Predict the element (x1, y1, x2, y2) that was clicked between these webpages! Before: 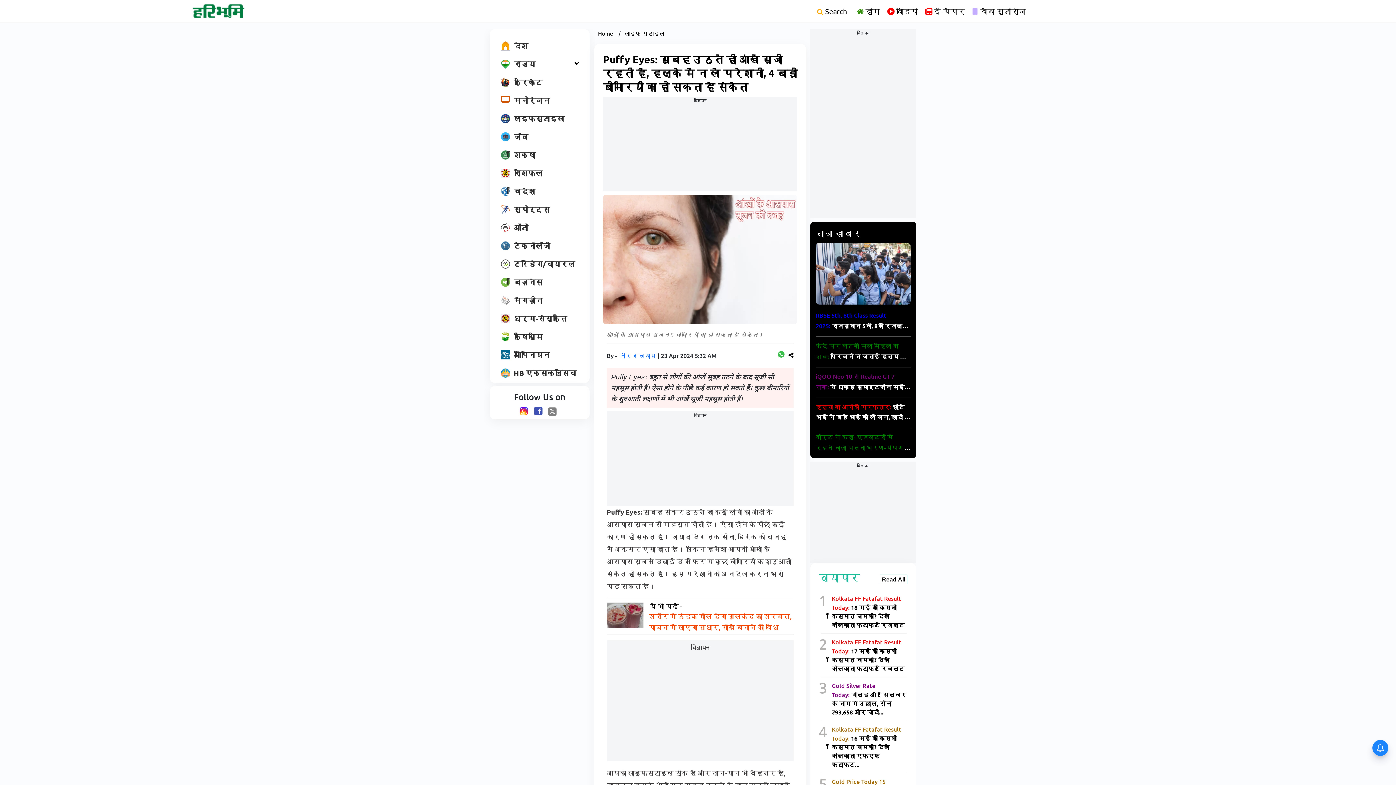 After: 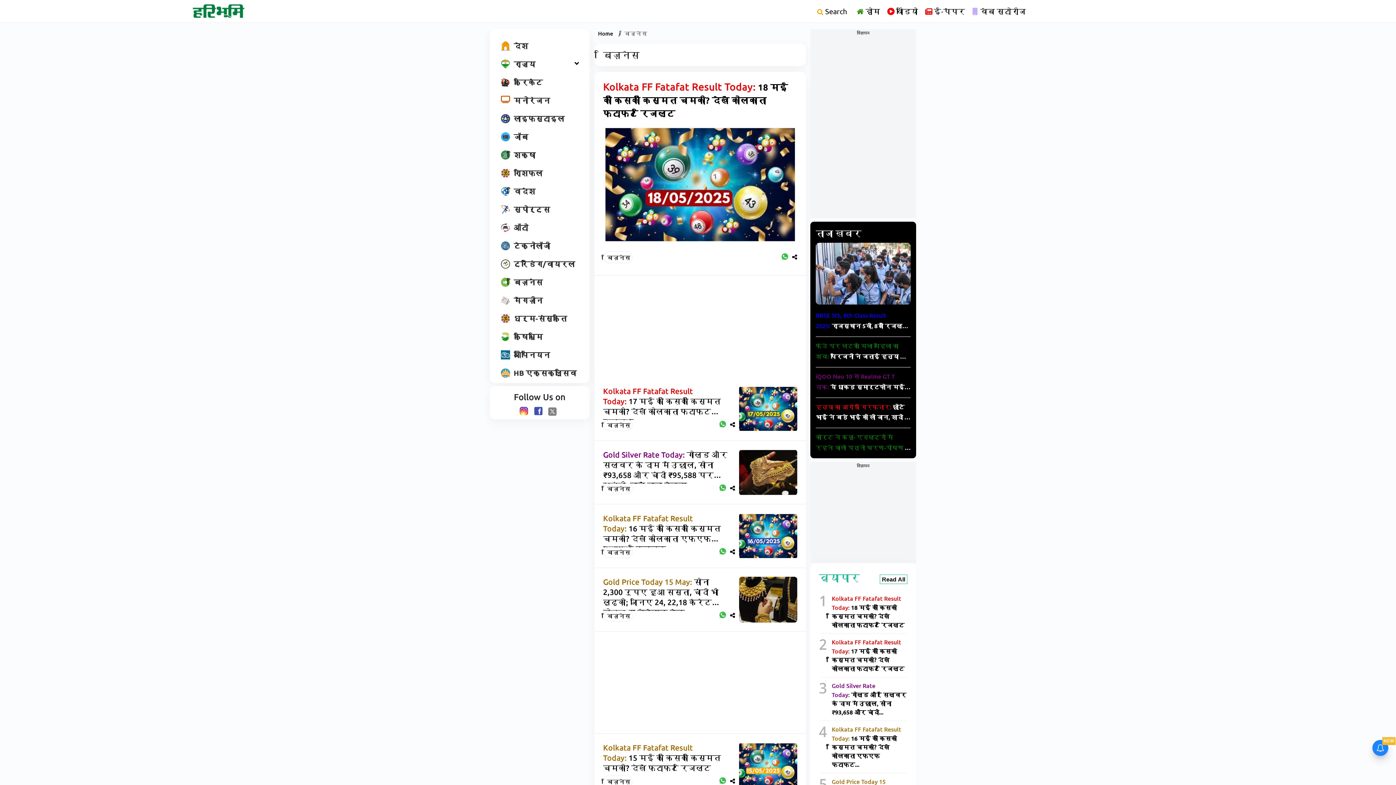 Action: bbox: (819, 572, 907, 586) label: व्यापार
Read All